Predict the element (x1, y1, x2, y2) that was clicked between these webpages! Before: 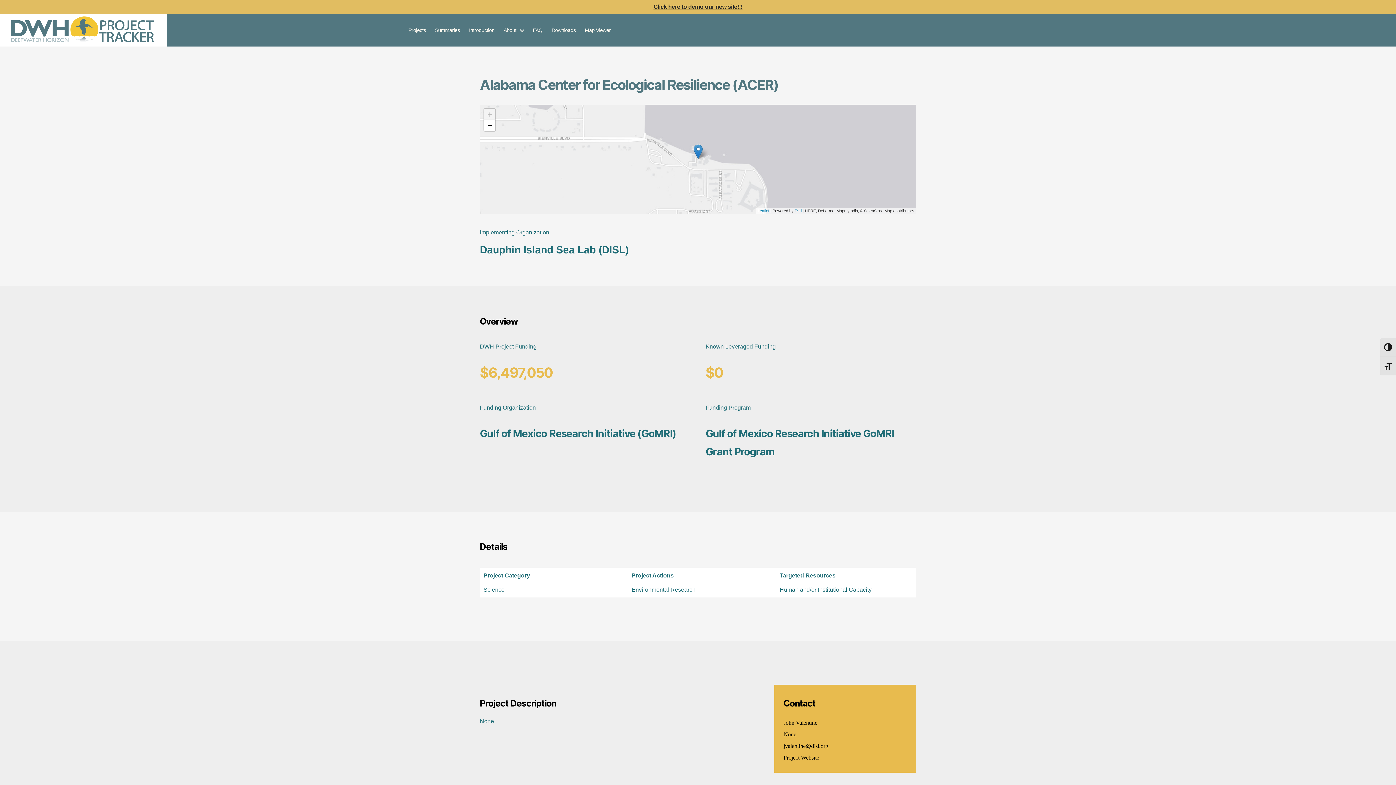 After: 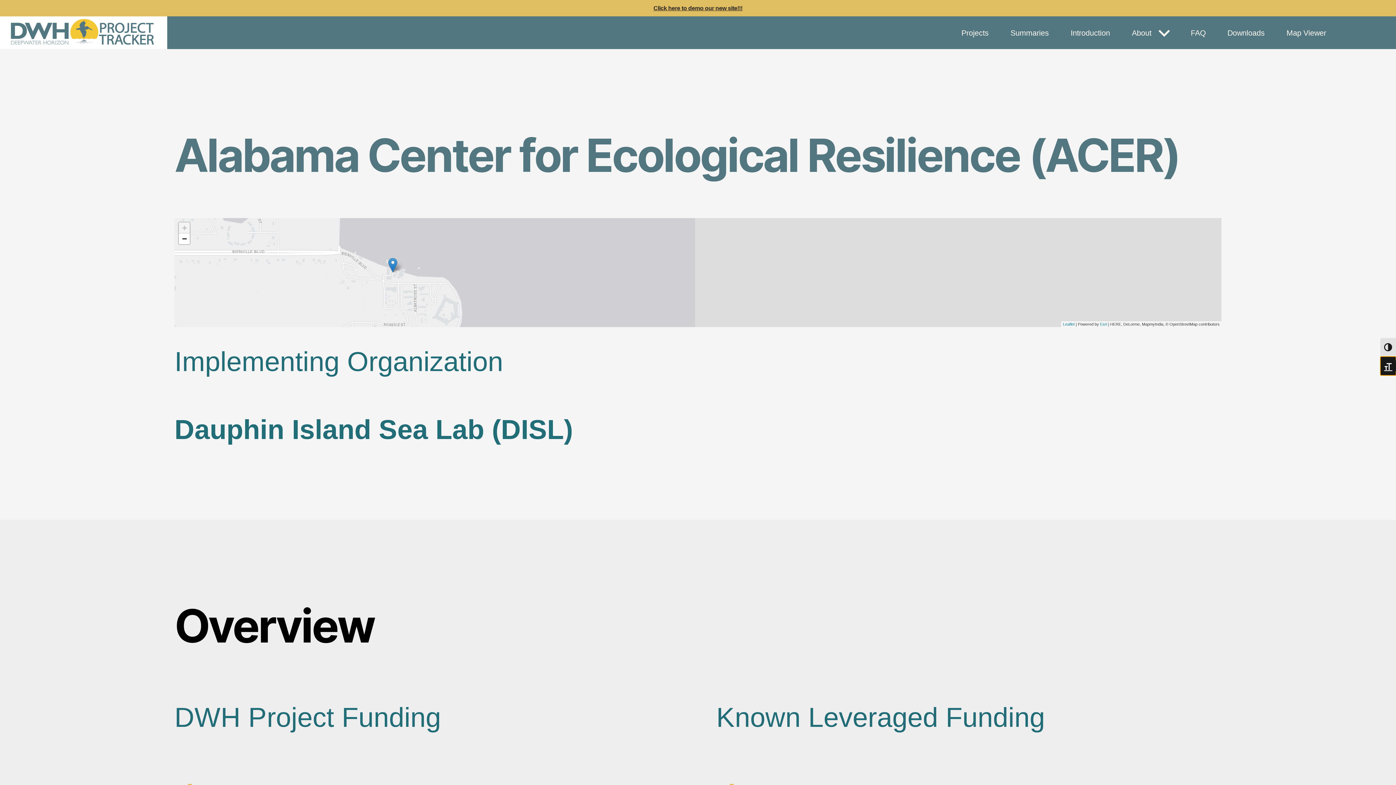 Action: bbox: (1380, 356, 1396, 375) label: TOGGLE FONT SIZE